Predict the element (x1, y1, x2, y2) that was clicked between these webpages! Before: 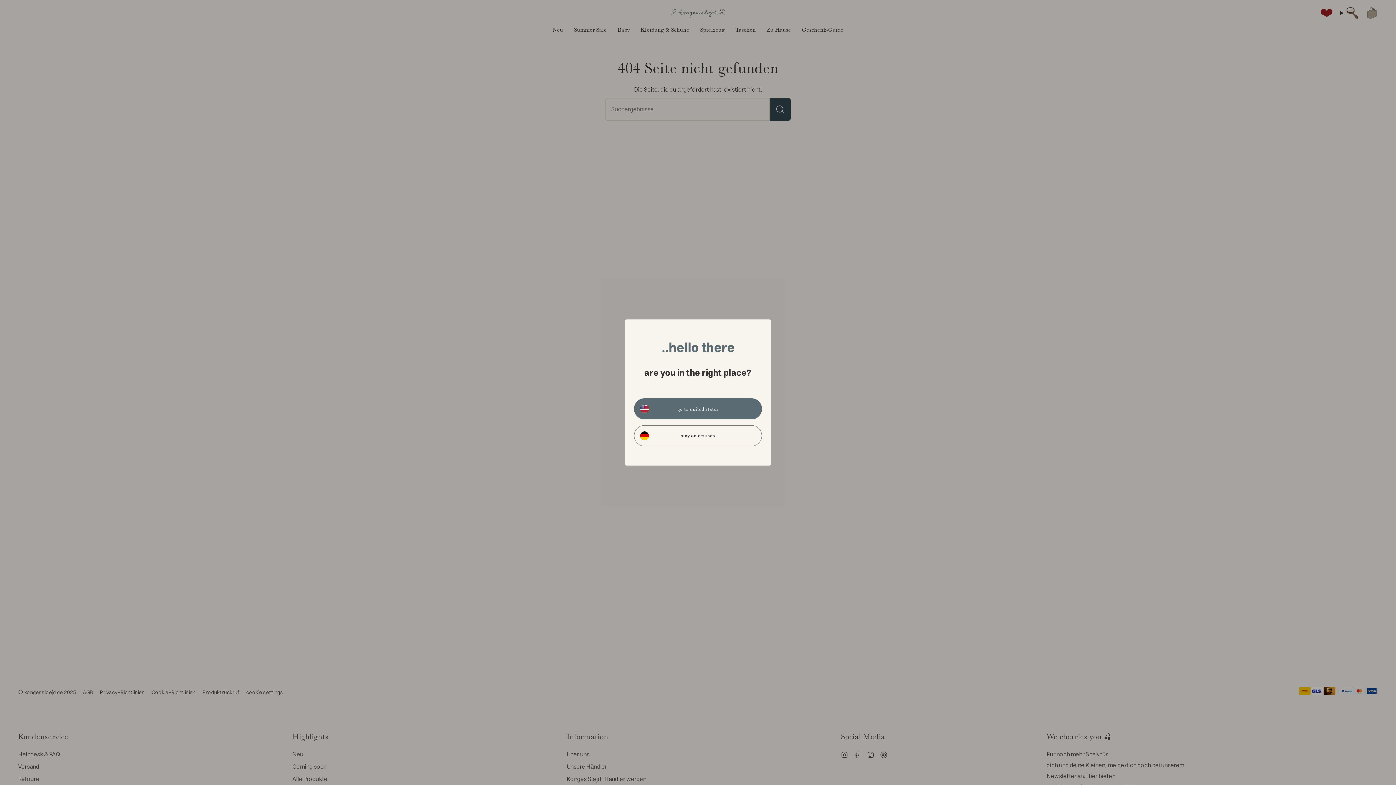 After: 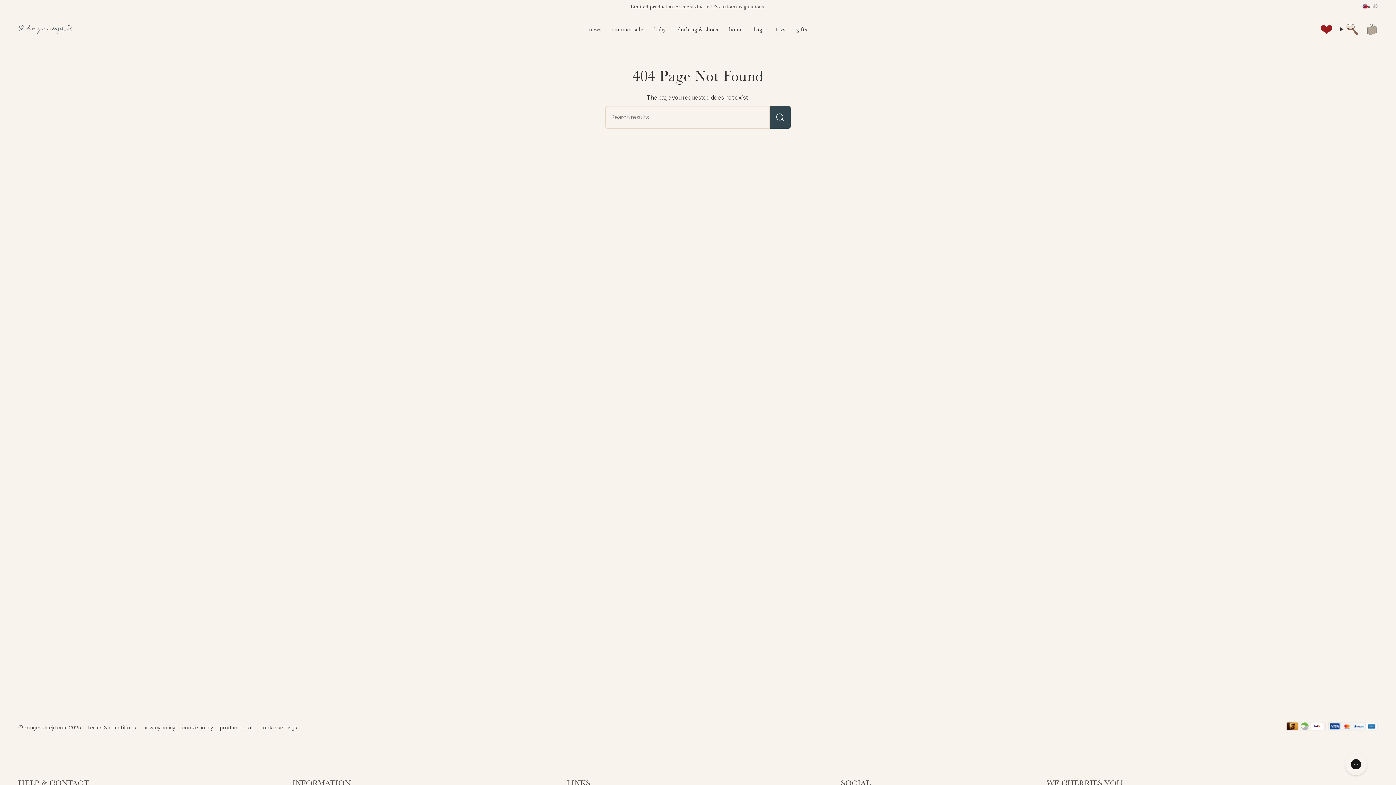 Action: bbox: (634, 398, 762, 419) label: go to united states